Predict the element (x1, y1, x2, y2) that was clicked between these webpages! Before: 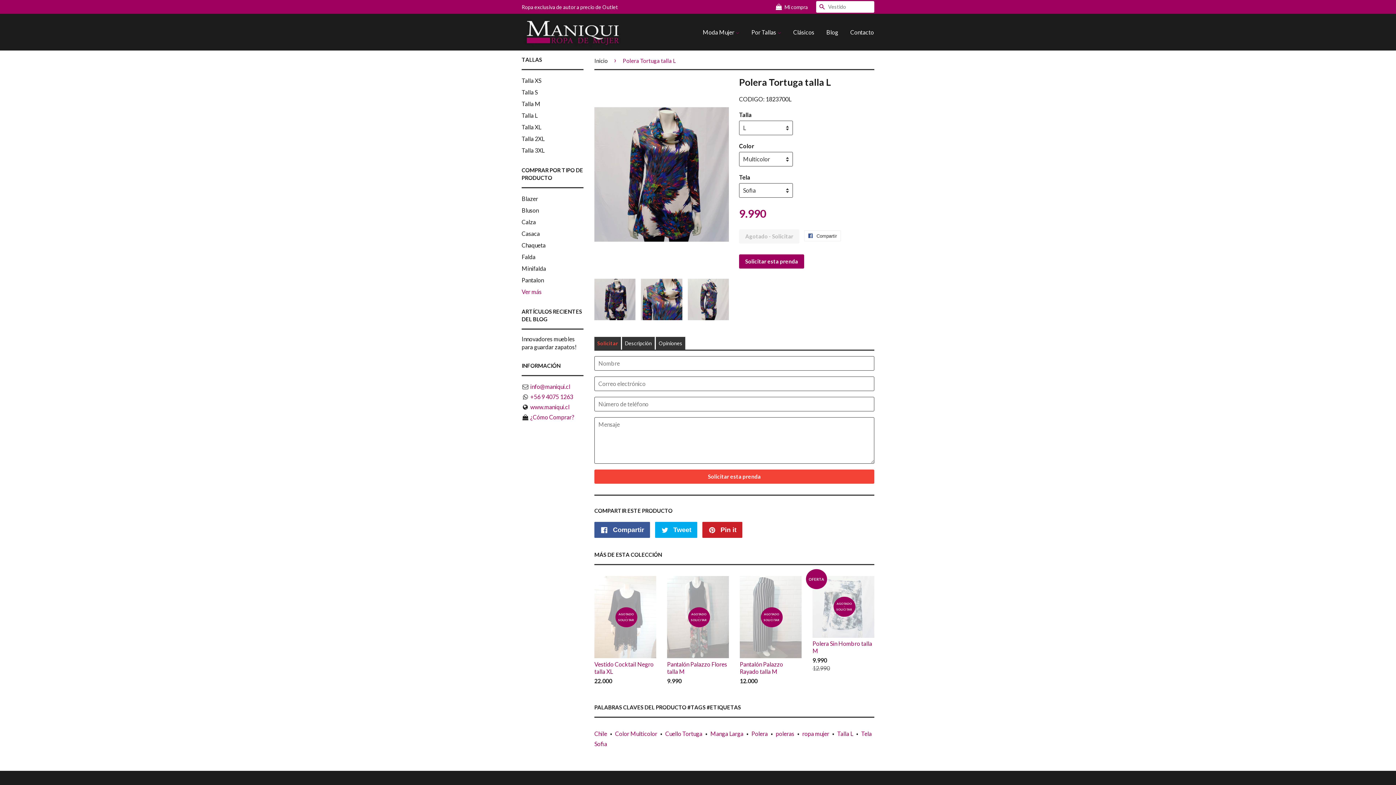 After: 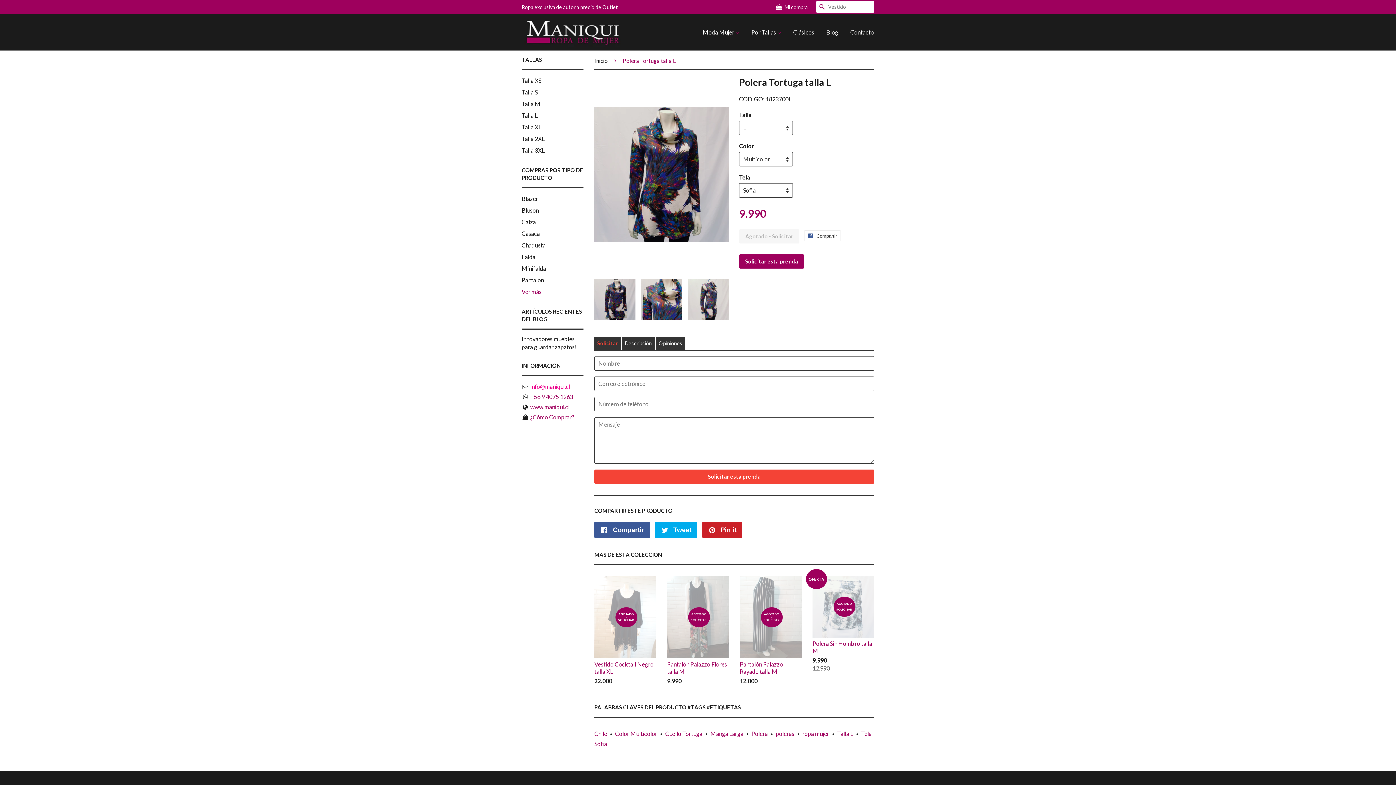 Action: label: info@maniqui.cl bbox: (530, 383, 570, 390)